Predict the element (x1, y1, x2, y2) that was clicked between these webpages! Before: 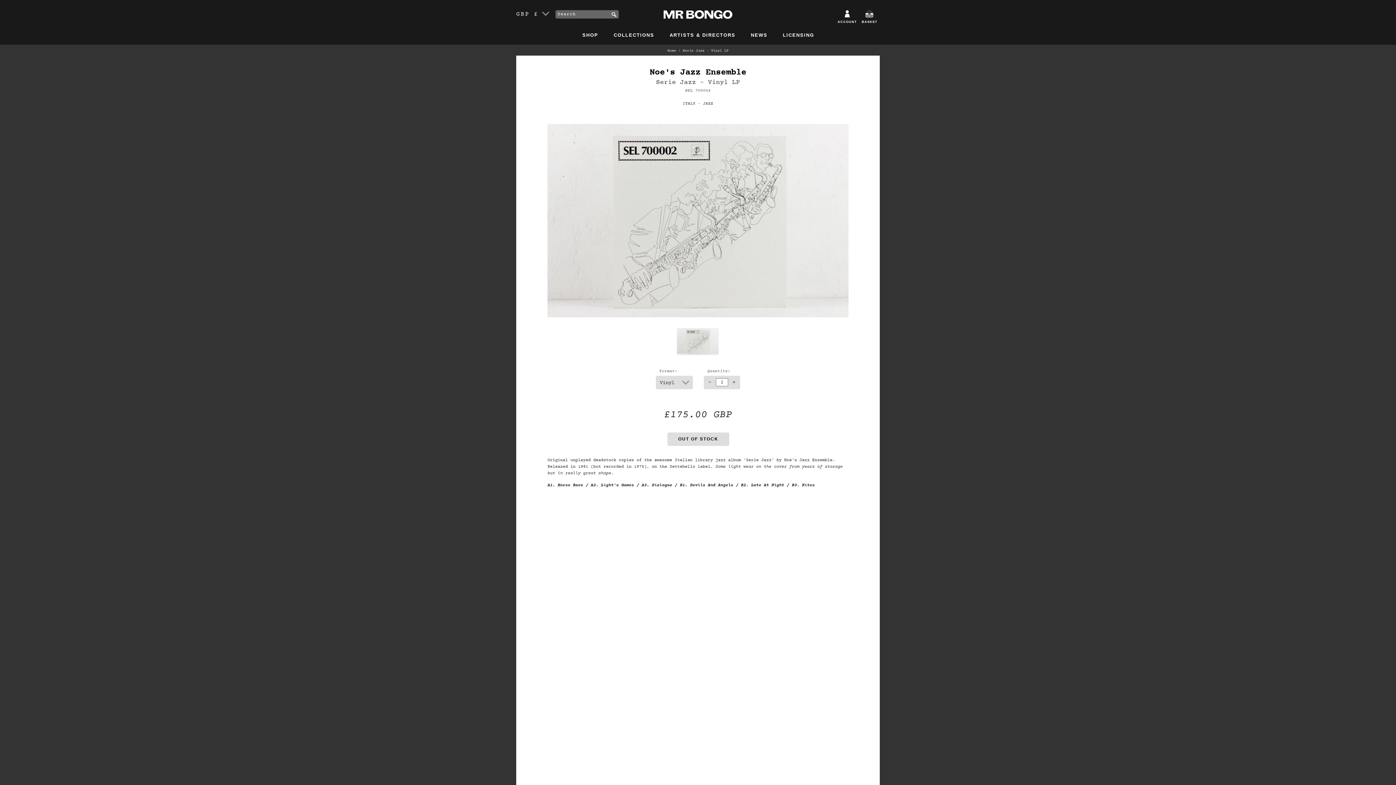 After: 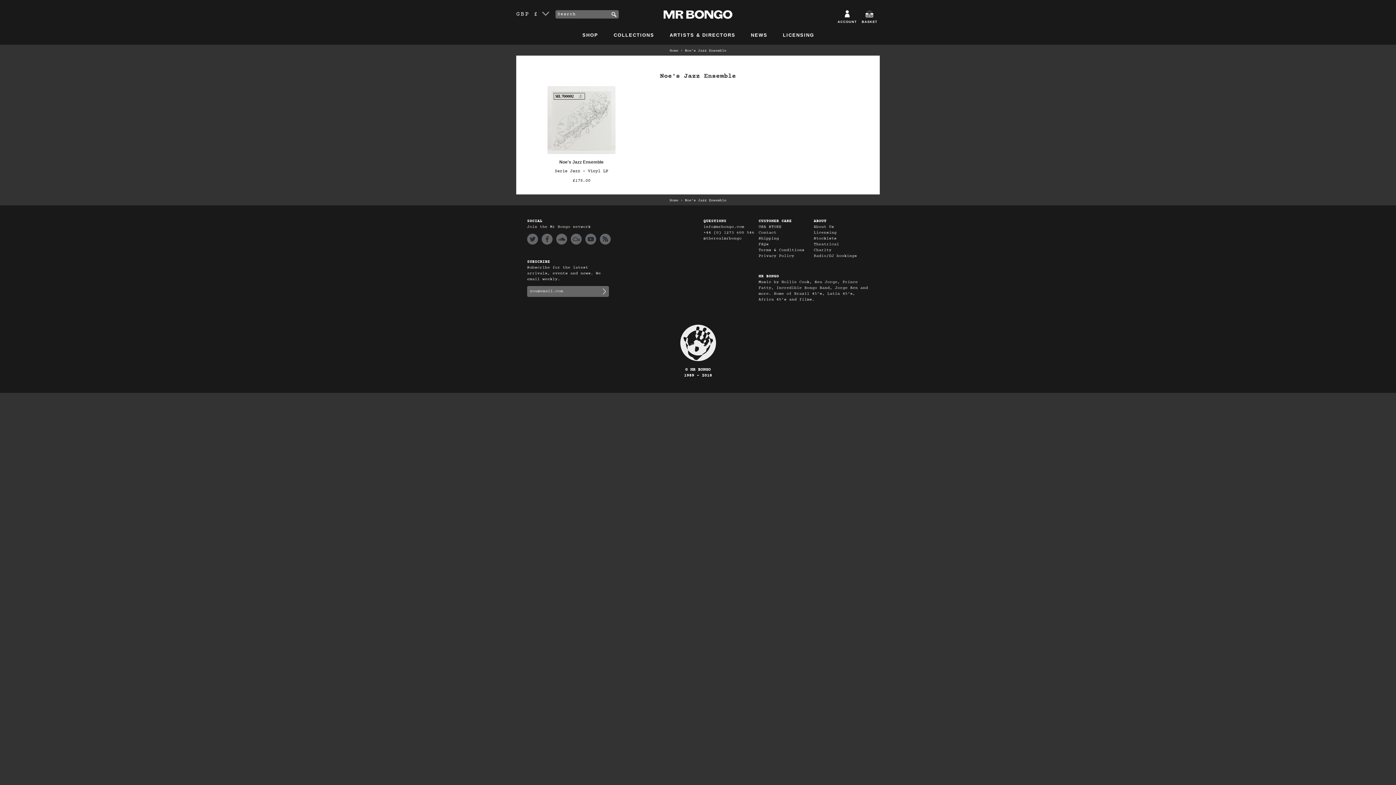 Action: bbox: (649, 66, 746, 78) label: Noe's Jazz Ensemble